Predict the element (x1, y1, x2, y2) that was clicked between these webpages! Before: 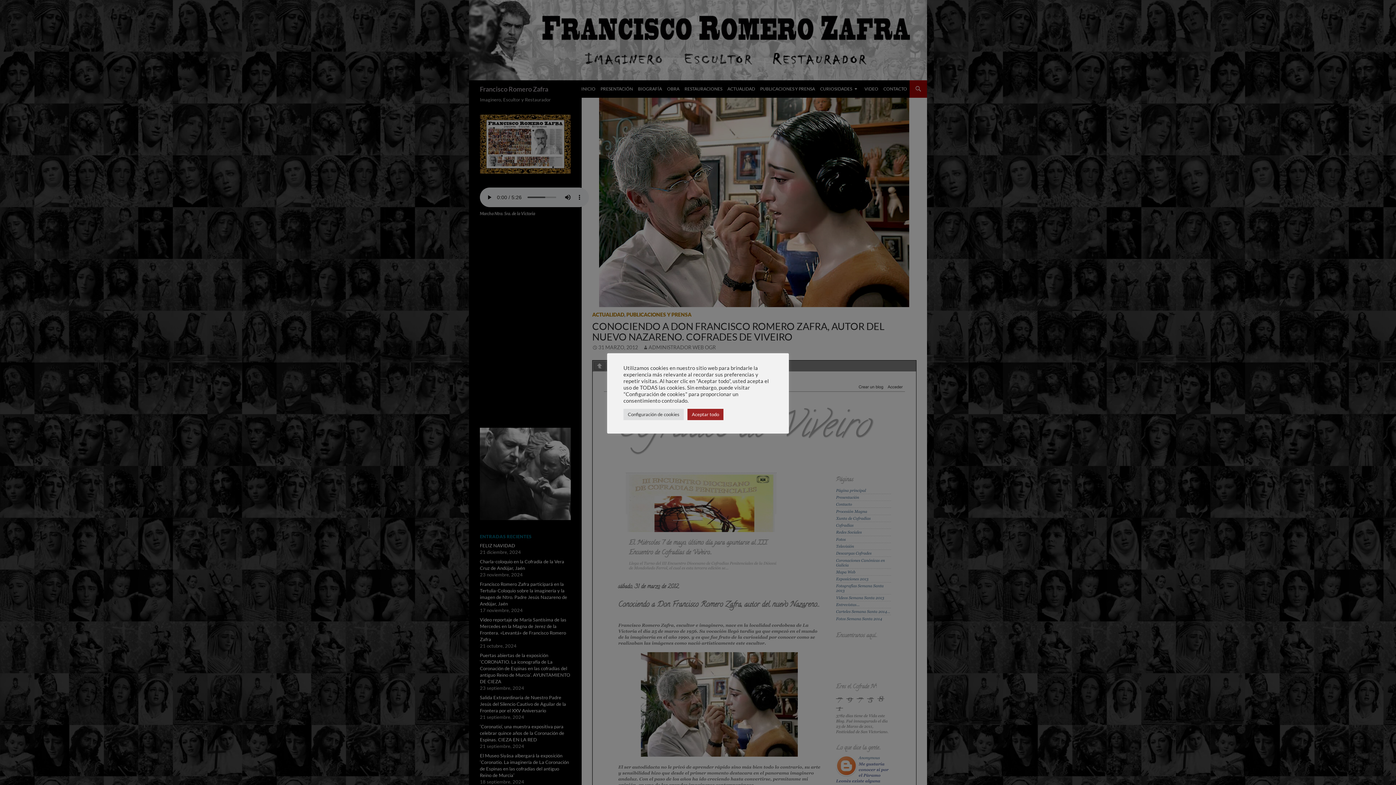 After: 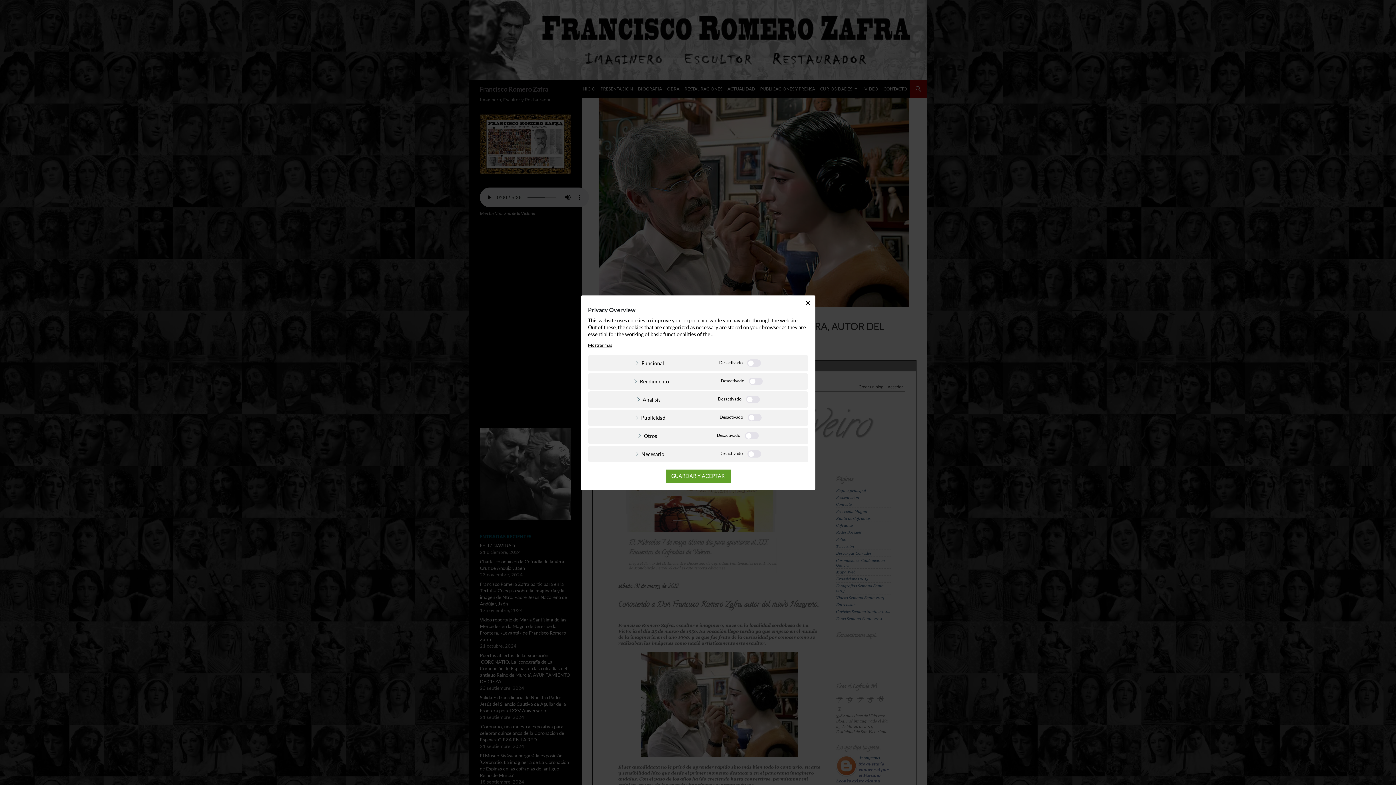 Action: bbox: (623, 408, 684, 420) label: Configuración de cookies